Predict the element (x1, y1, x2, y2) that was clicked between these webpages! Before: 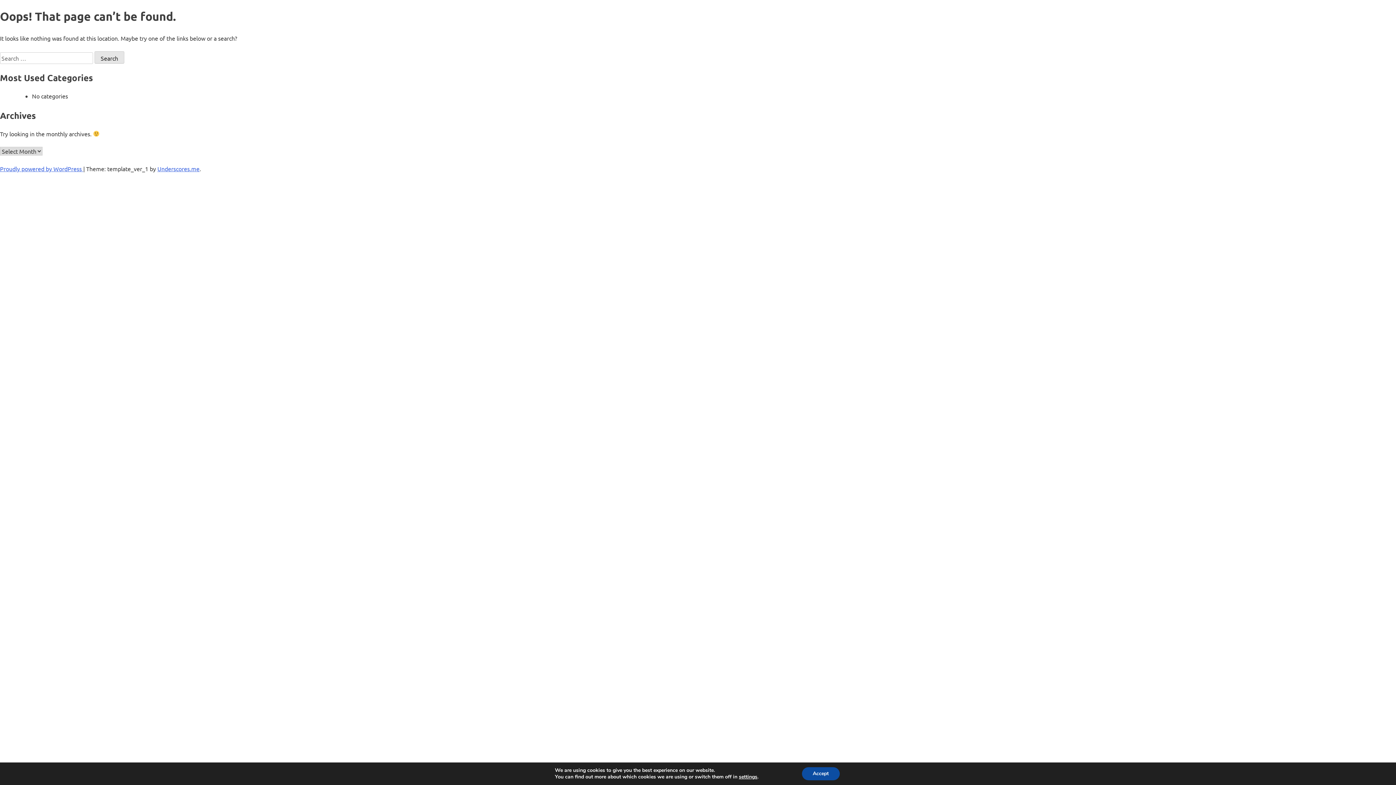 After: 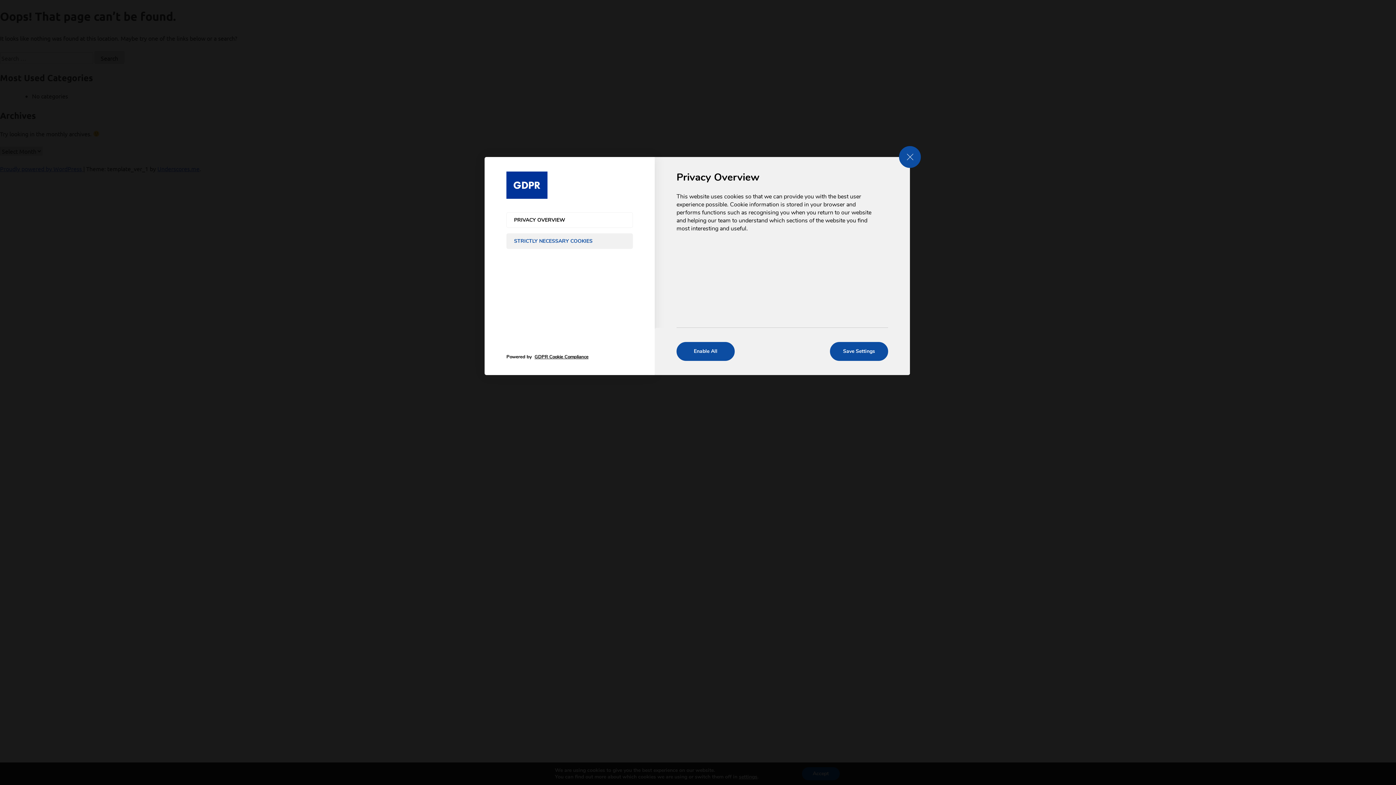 Action: bbox: (743, 774, 763, 780) label: settings